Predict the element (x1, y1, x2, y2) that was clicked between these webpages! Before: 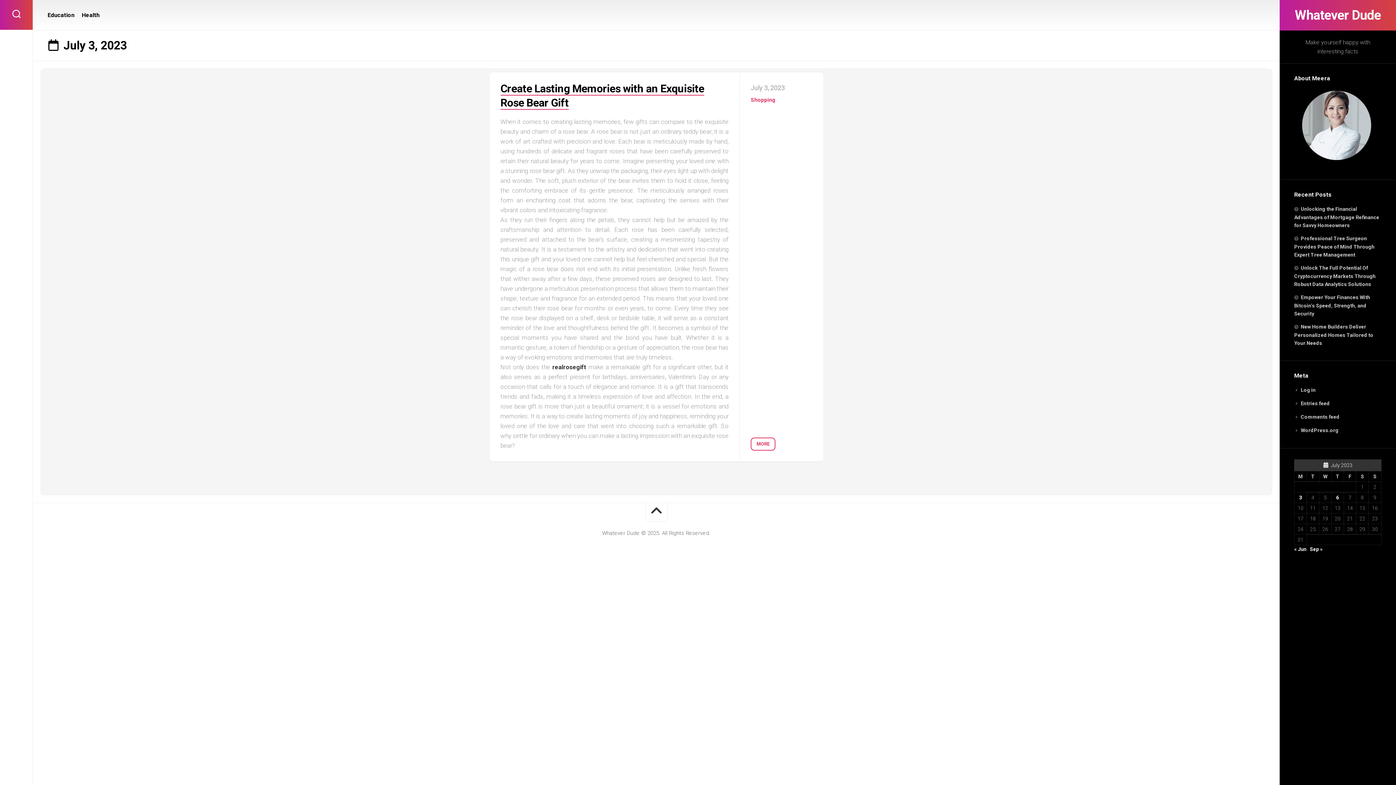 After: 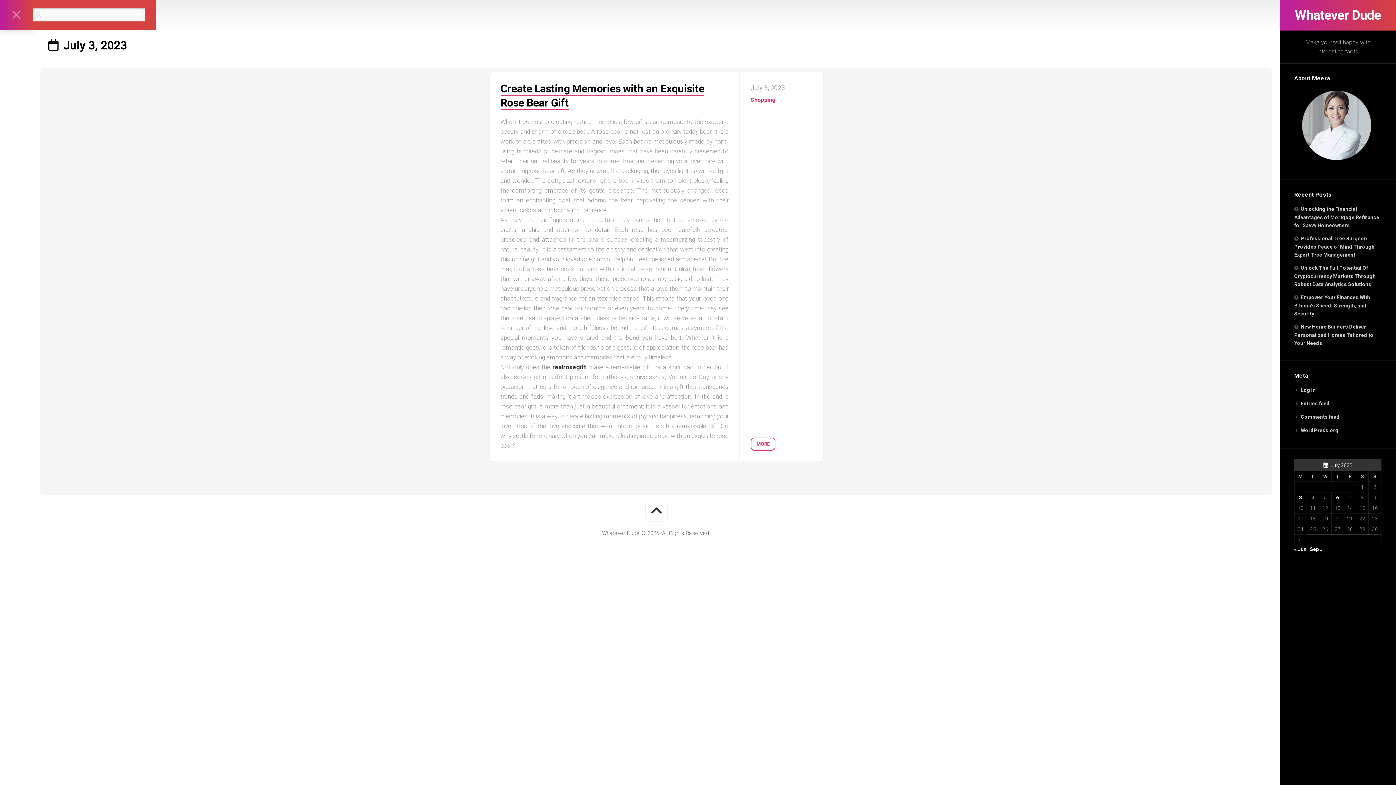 Action: bbox: (0, 0, 32, 29)